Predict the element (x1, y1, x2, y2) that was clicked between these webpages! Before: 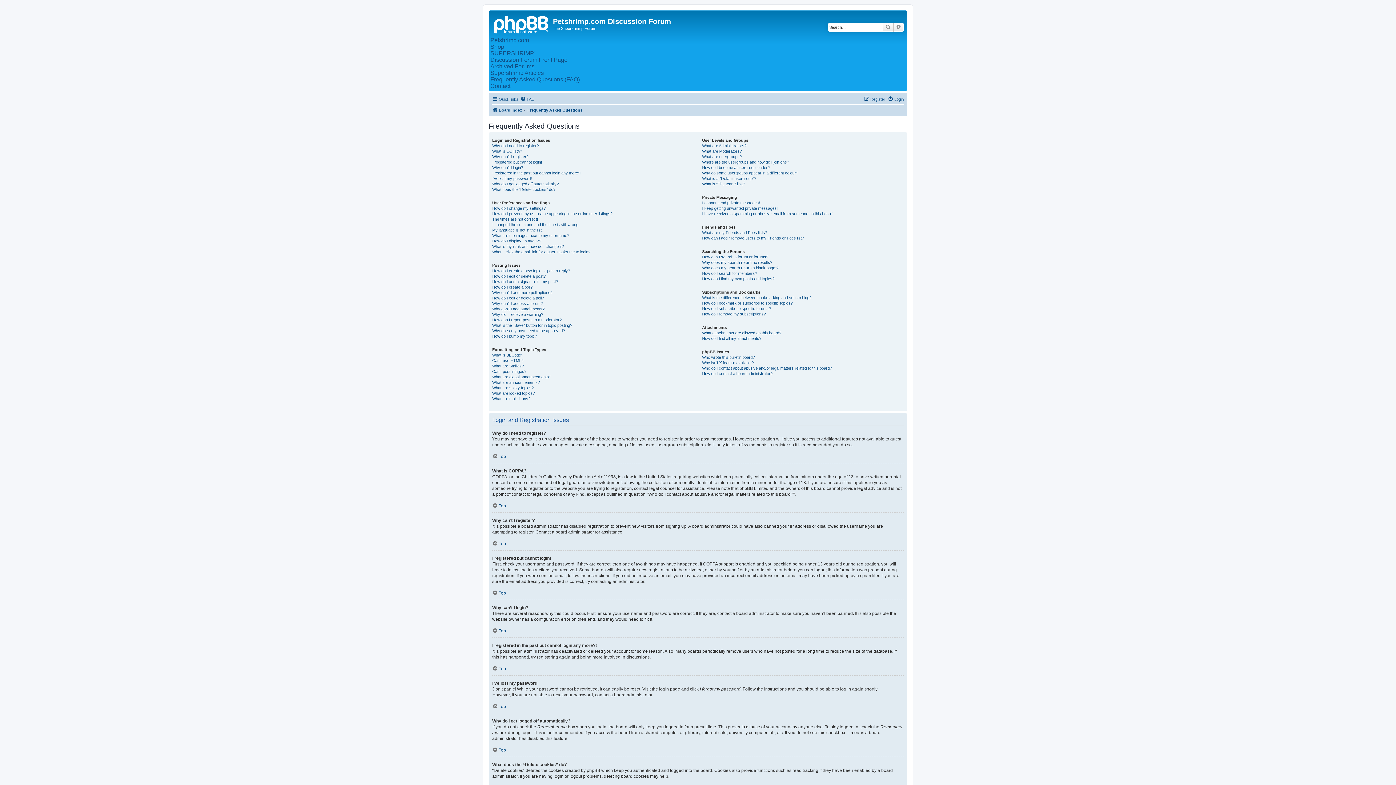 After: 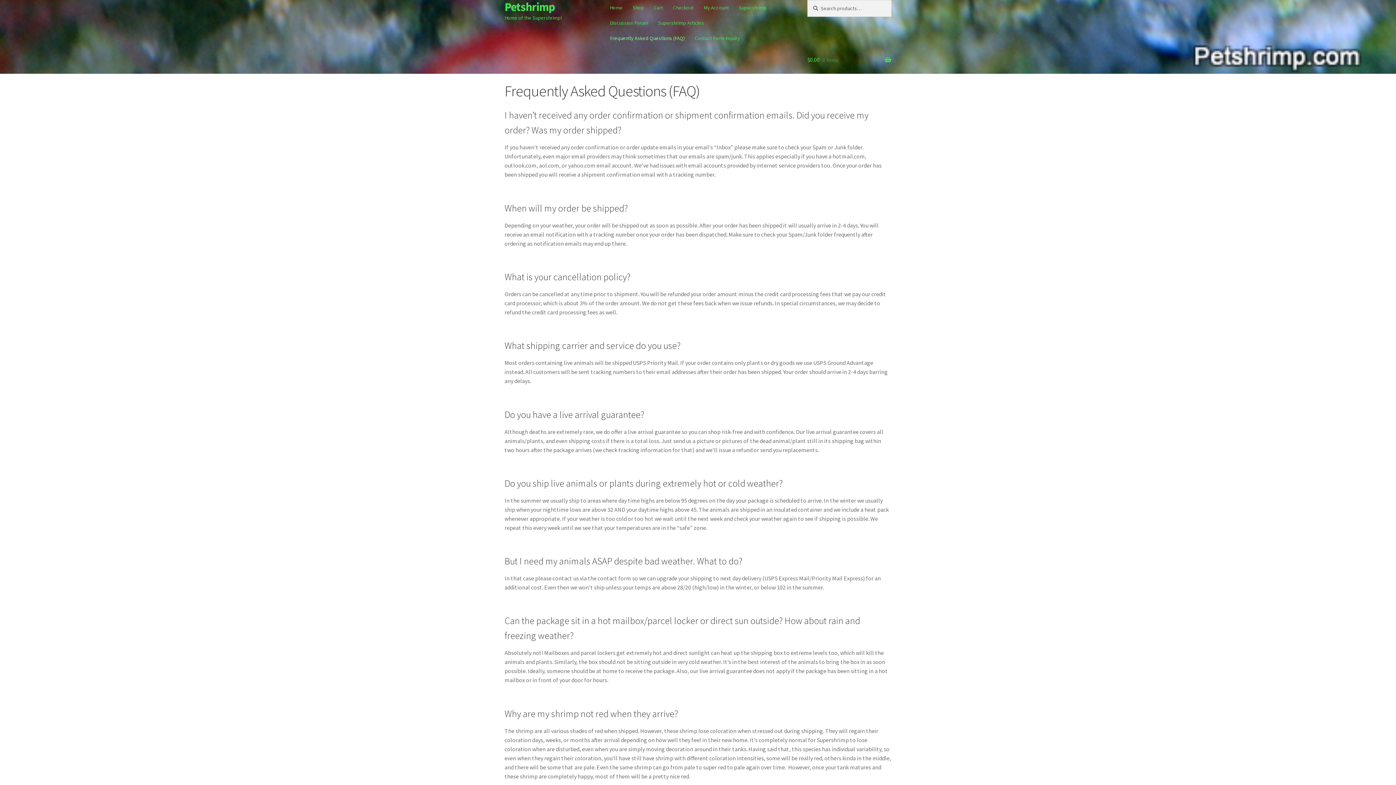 Action: bbox: (490, 76, 580, 82) label: Frequently Asked Questions (FAQ)